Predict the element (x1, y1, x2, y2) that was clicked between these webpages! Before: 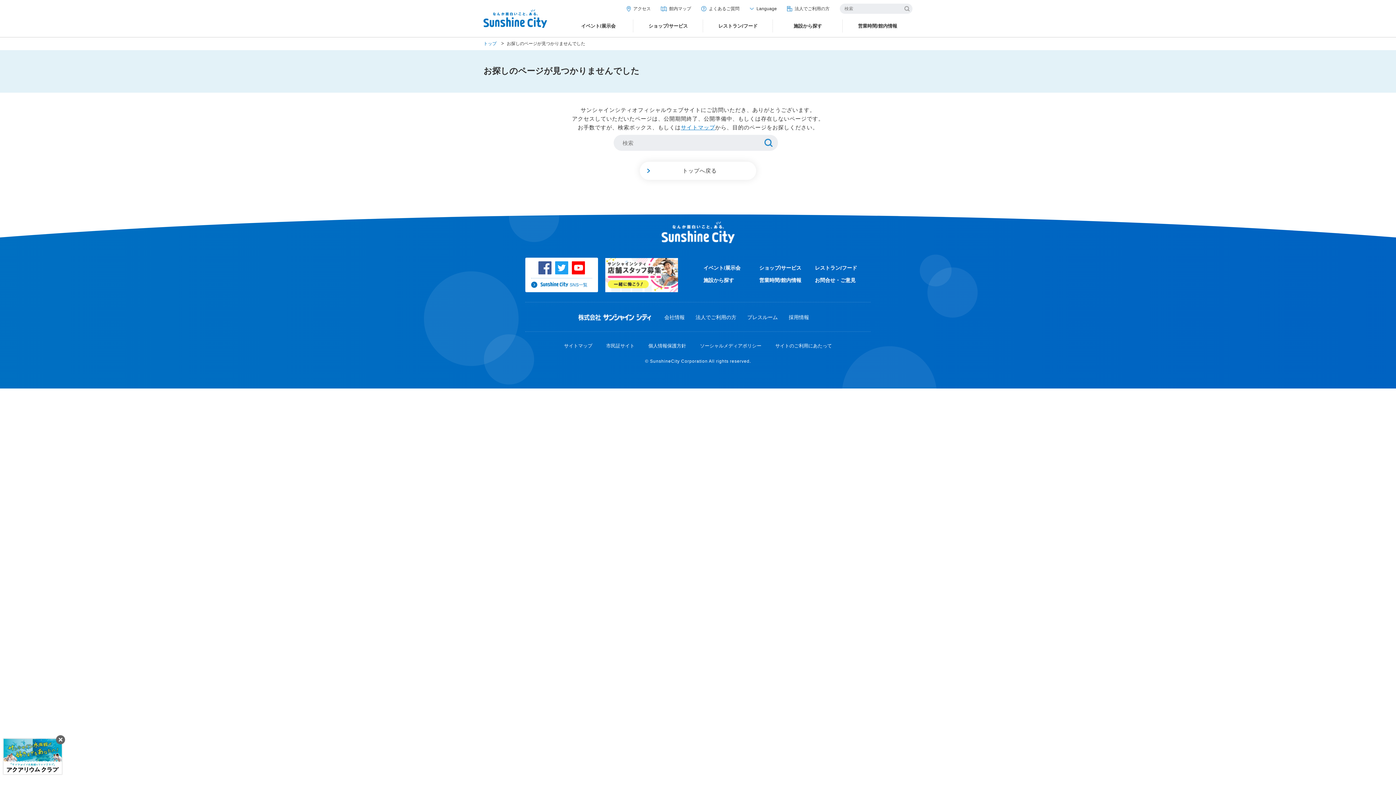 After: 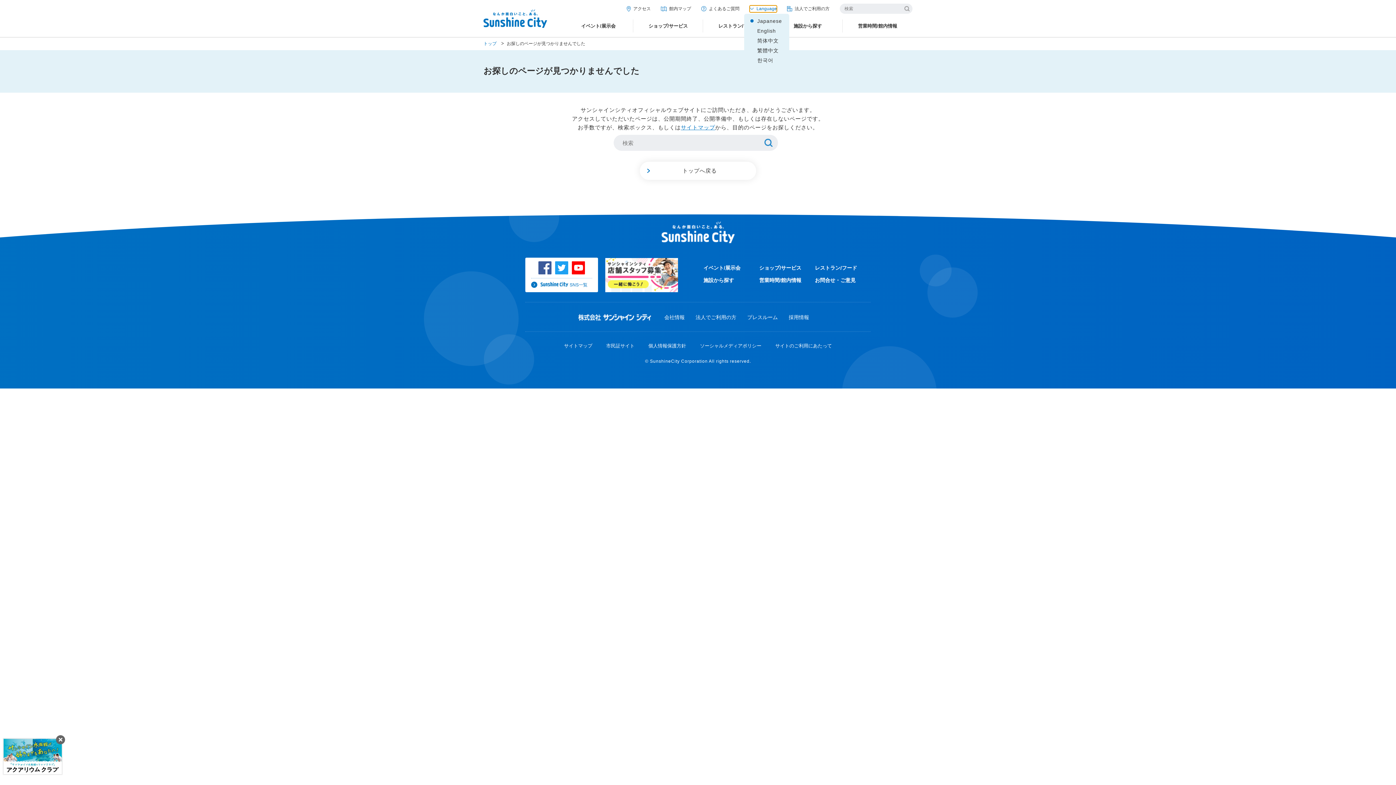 Action: label: Language
開く bbox: (749, 5, 777, 12)